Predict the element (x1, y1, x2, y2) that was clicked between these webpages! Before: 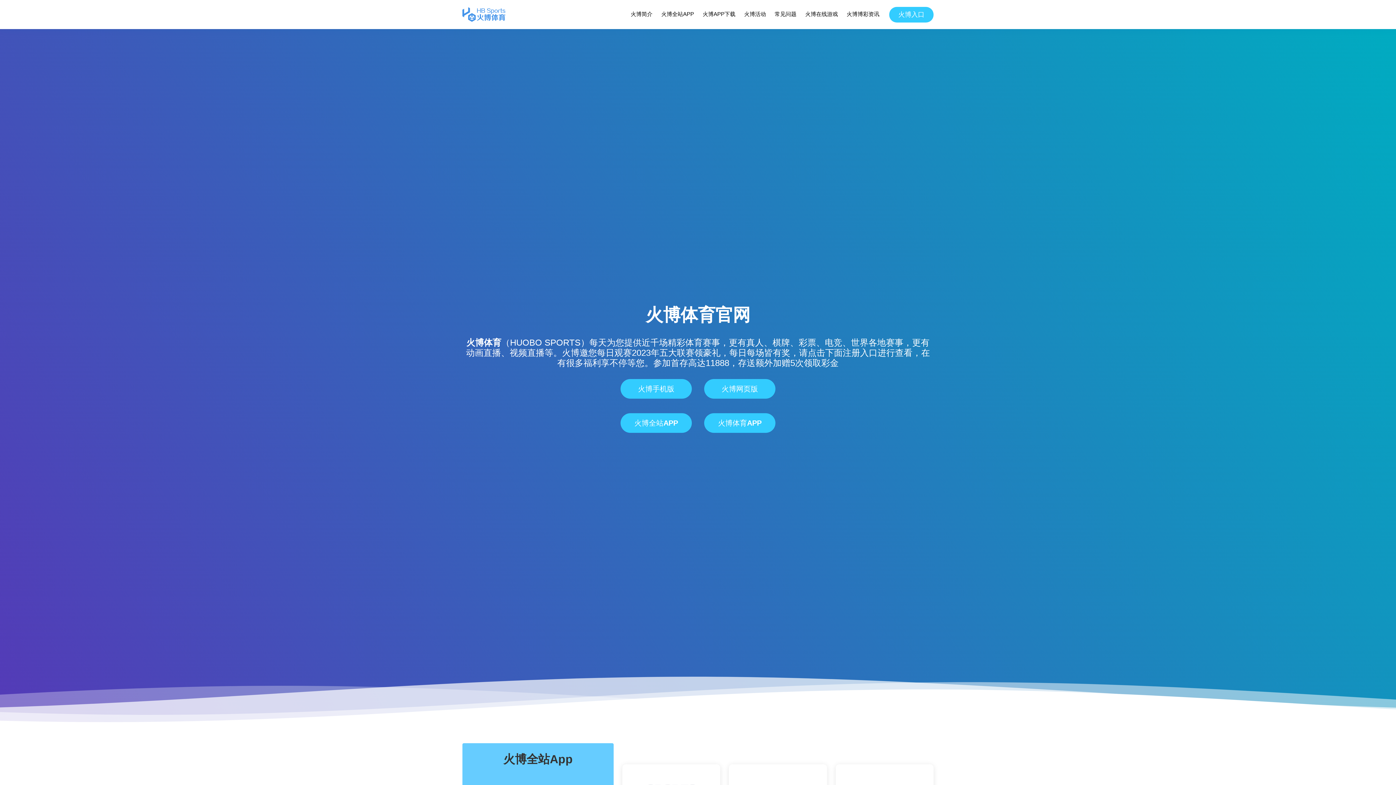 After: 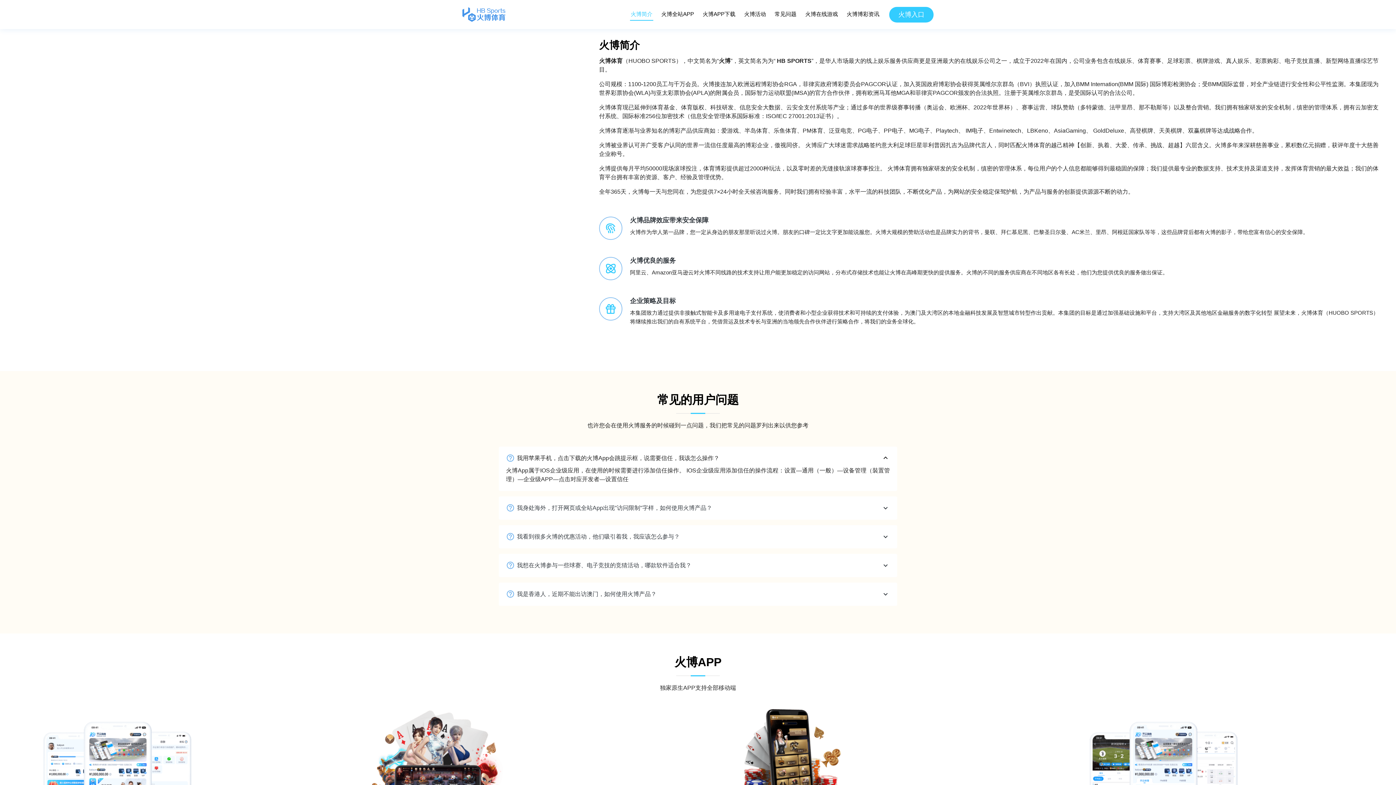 Action: label: 火博简介 bbox: (630, 8, 653, 20)